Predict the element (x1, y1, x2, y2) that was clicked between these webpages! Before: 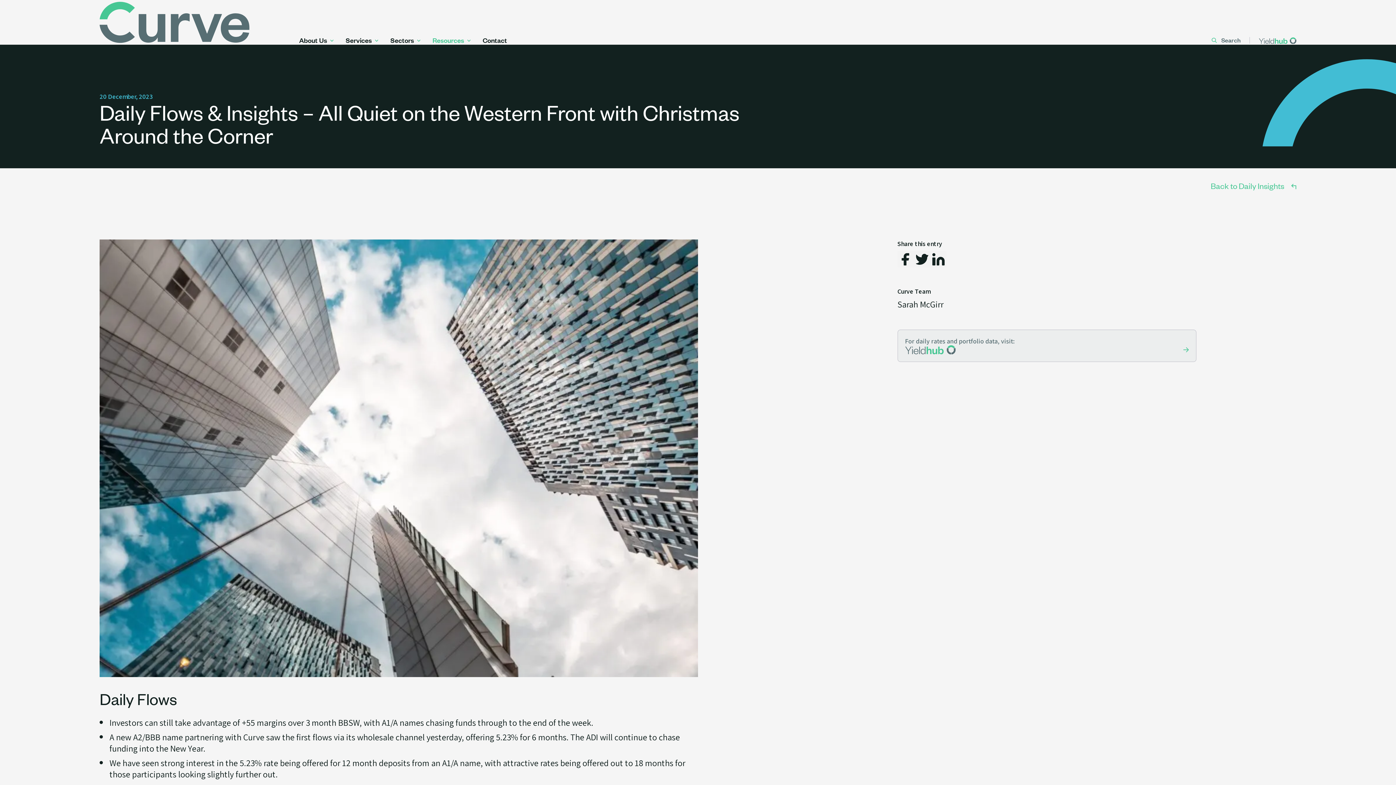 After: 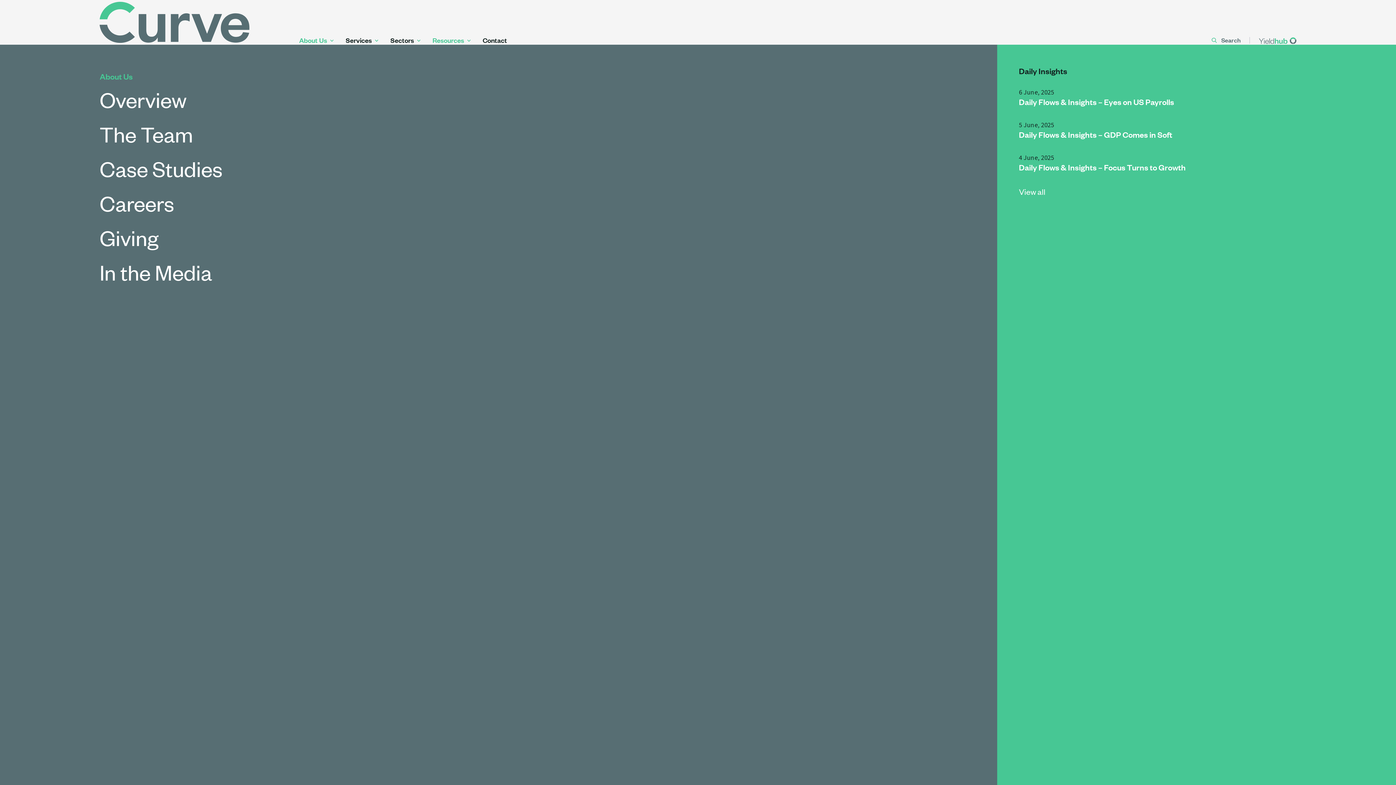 Action: label: About Us bbox: (299, 37, 333, 43)